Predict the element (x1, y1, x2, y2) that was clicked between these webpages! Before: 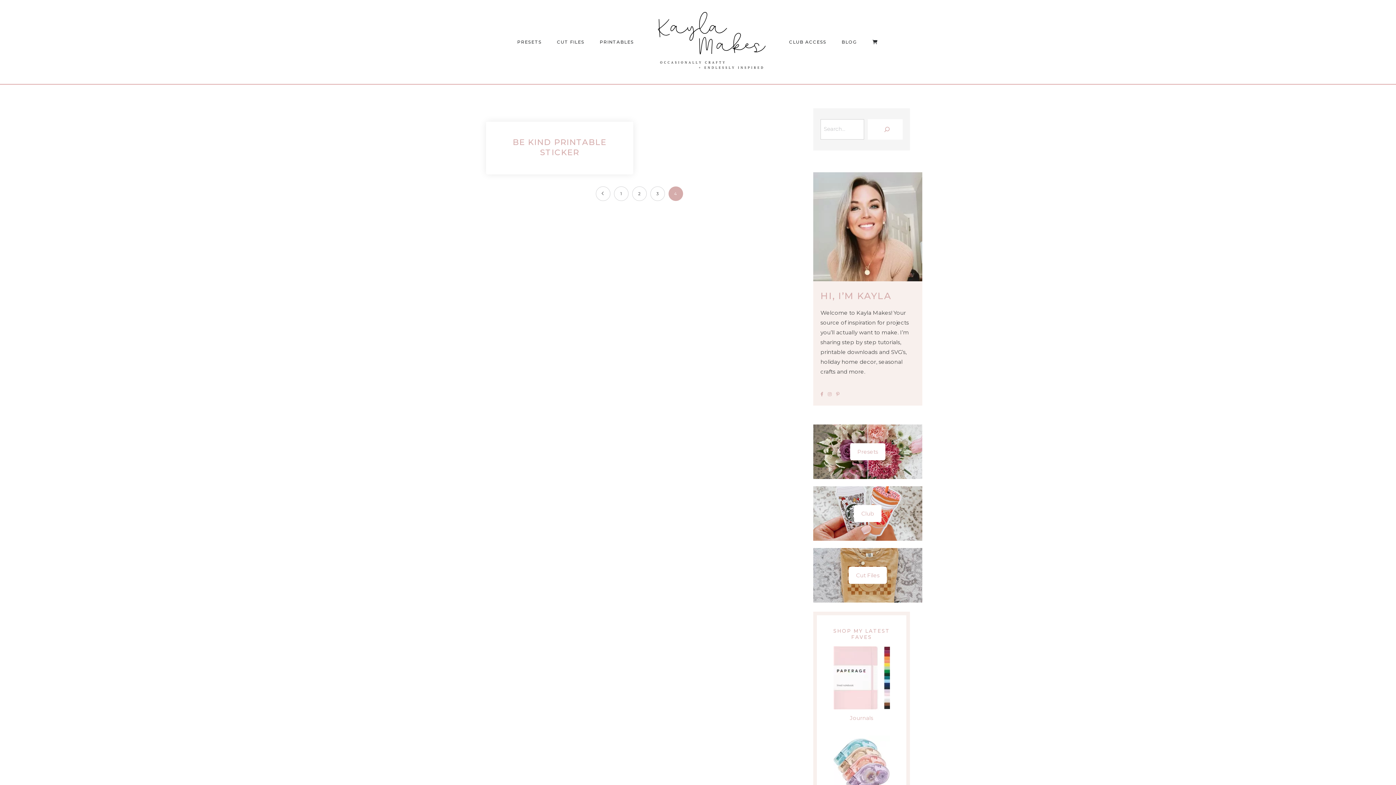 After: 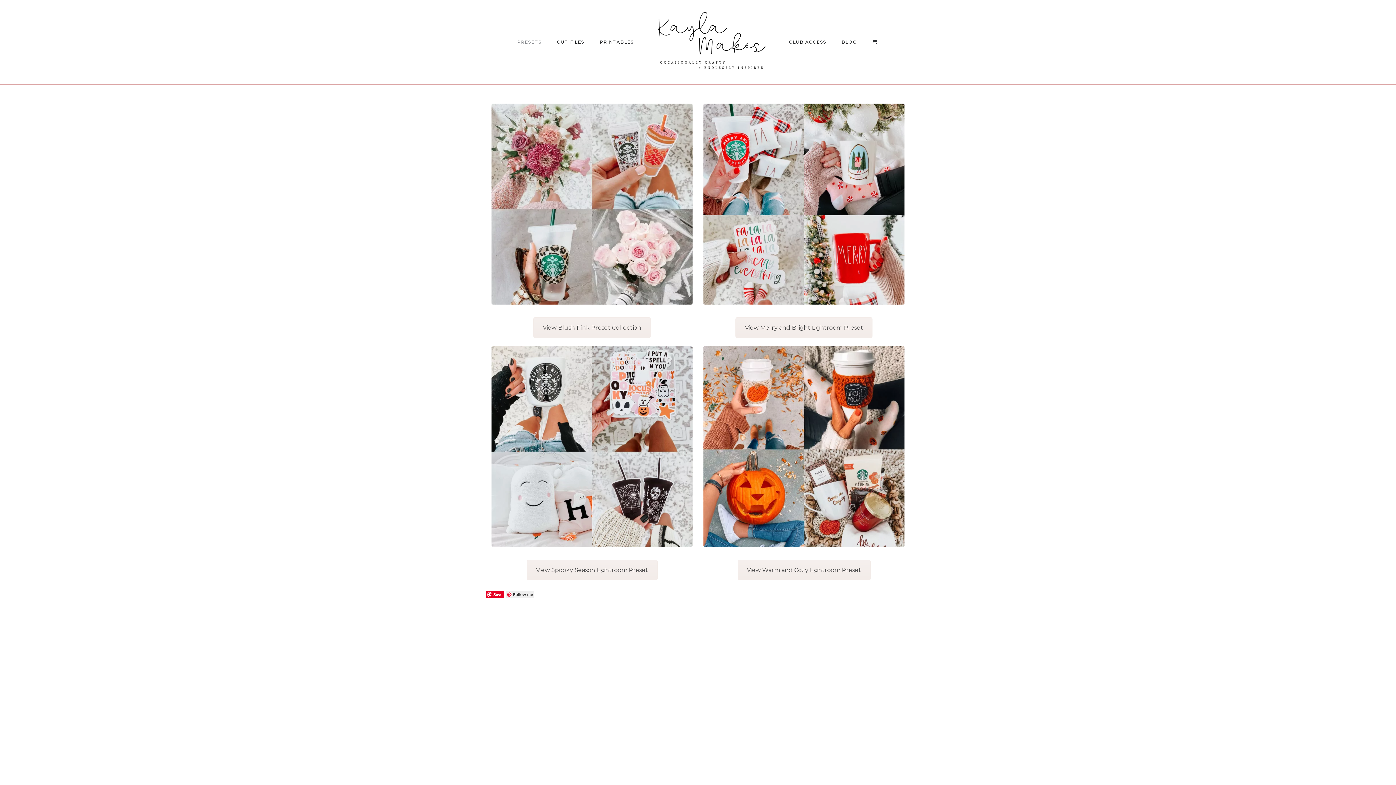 Action: label: PRESETS bbox: (510, 29, 549, 54)